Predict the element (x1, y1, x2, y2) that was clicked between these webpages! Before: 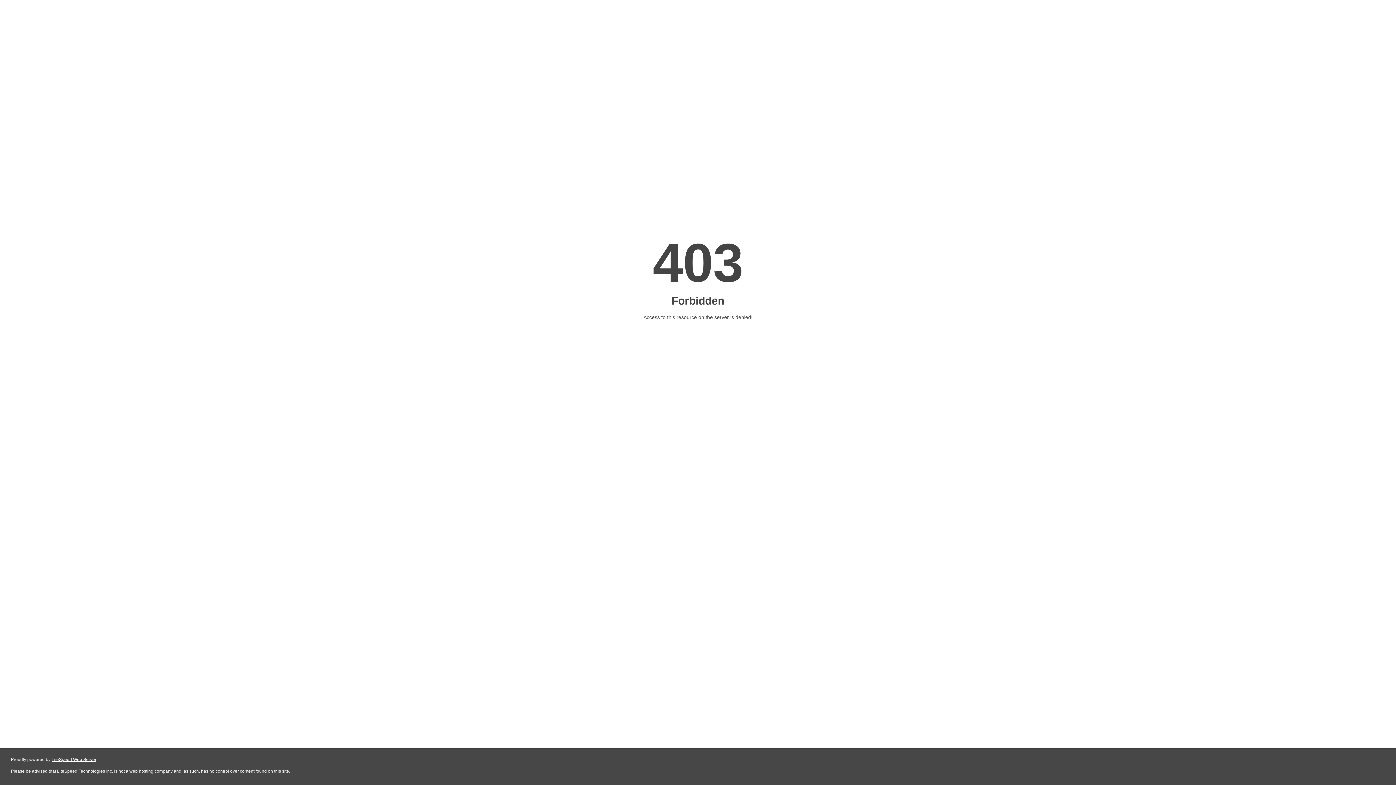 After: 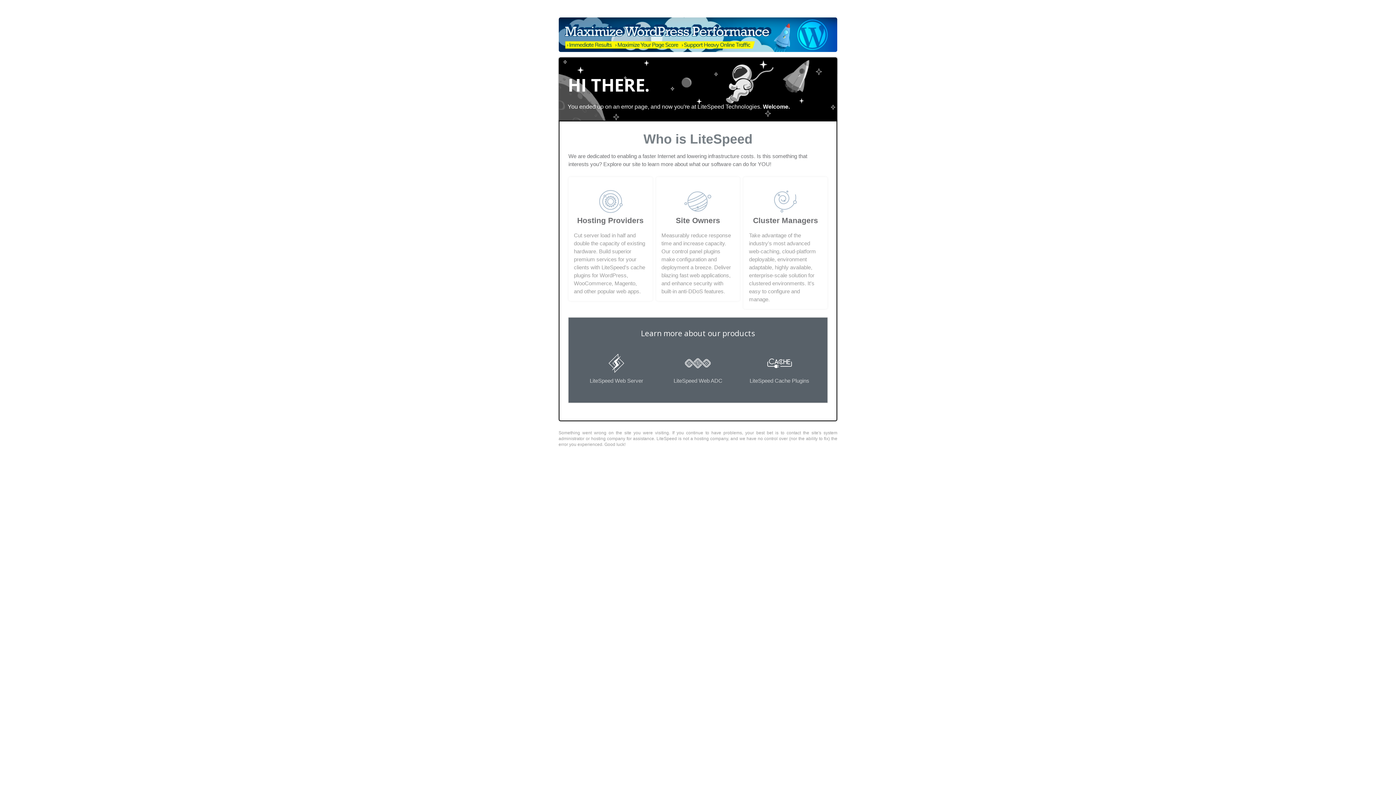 Action: bbox: (51, 757, 96, 762) label: LiteSpeed Web Server